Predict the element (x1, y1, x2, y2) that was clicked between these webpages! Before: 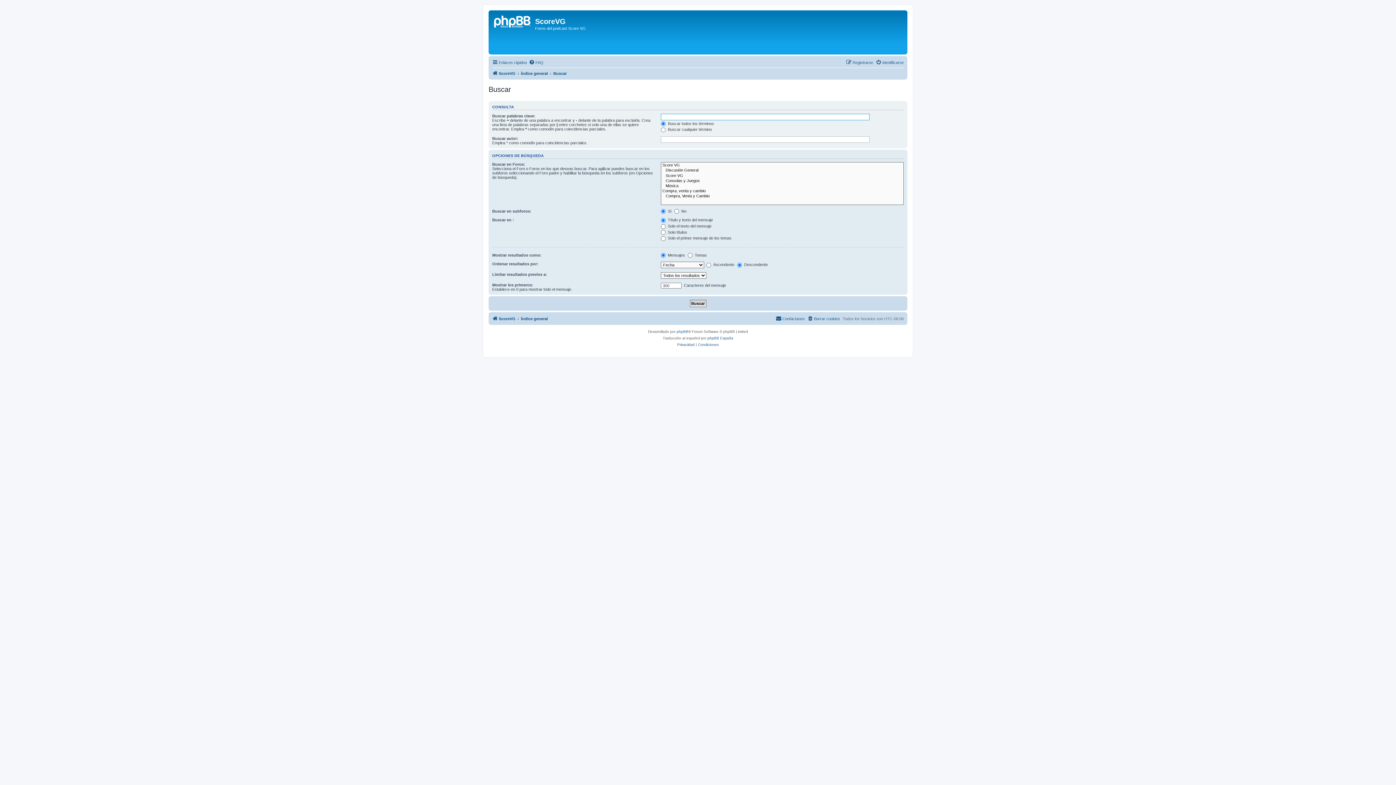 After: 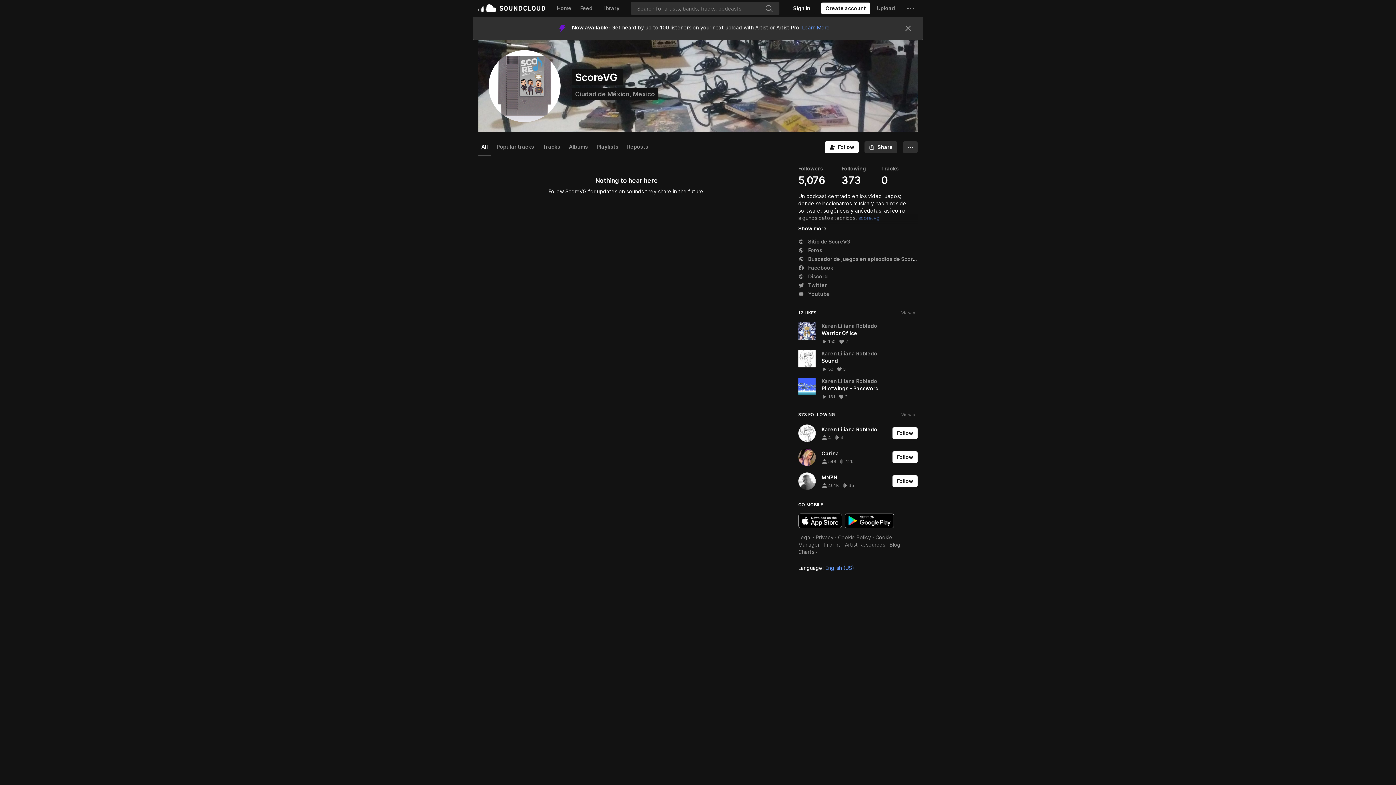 Action: label: ScoreVG bbox: (492, 69, 515, 77)